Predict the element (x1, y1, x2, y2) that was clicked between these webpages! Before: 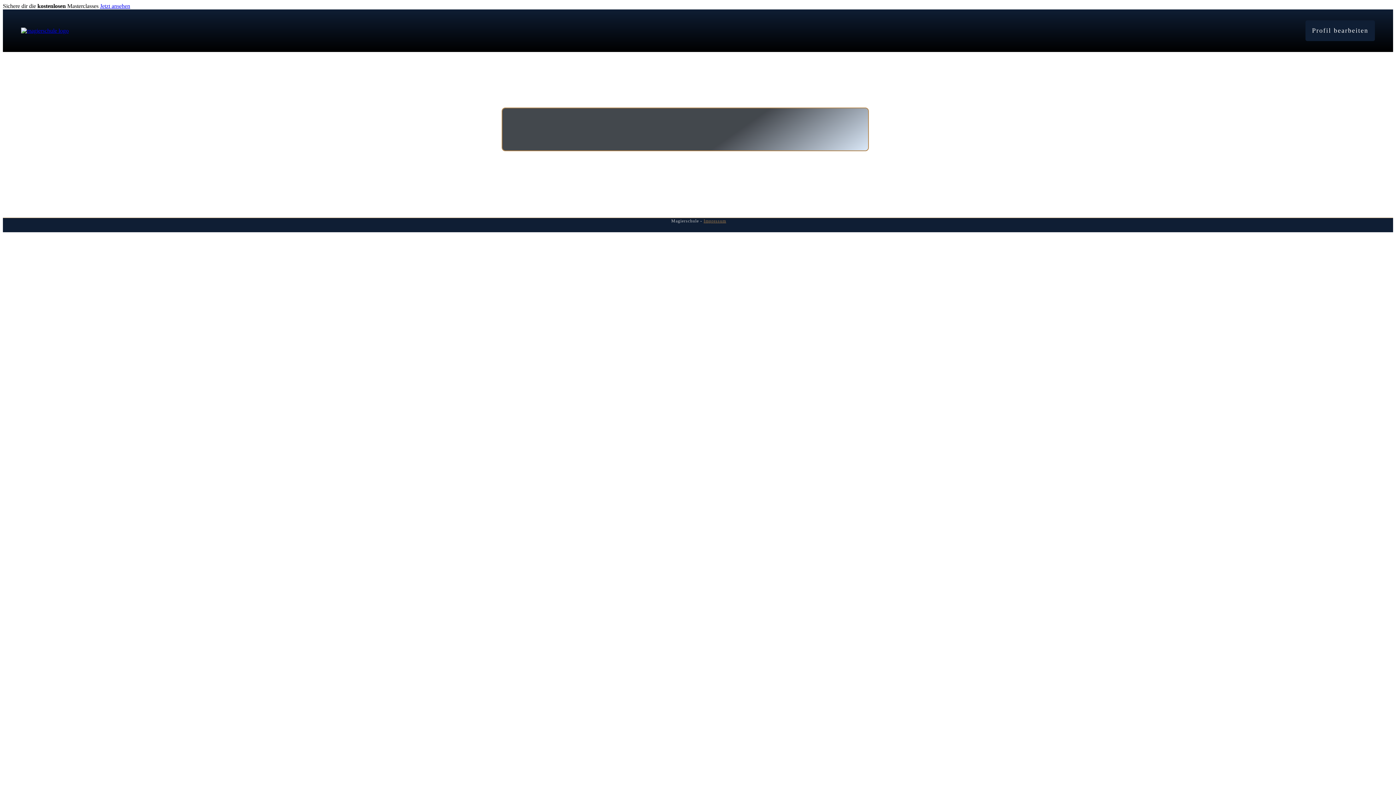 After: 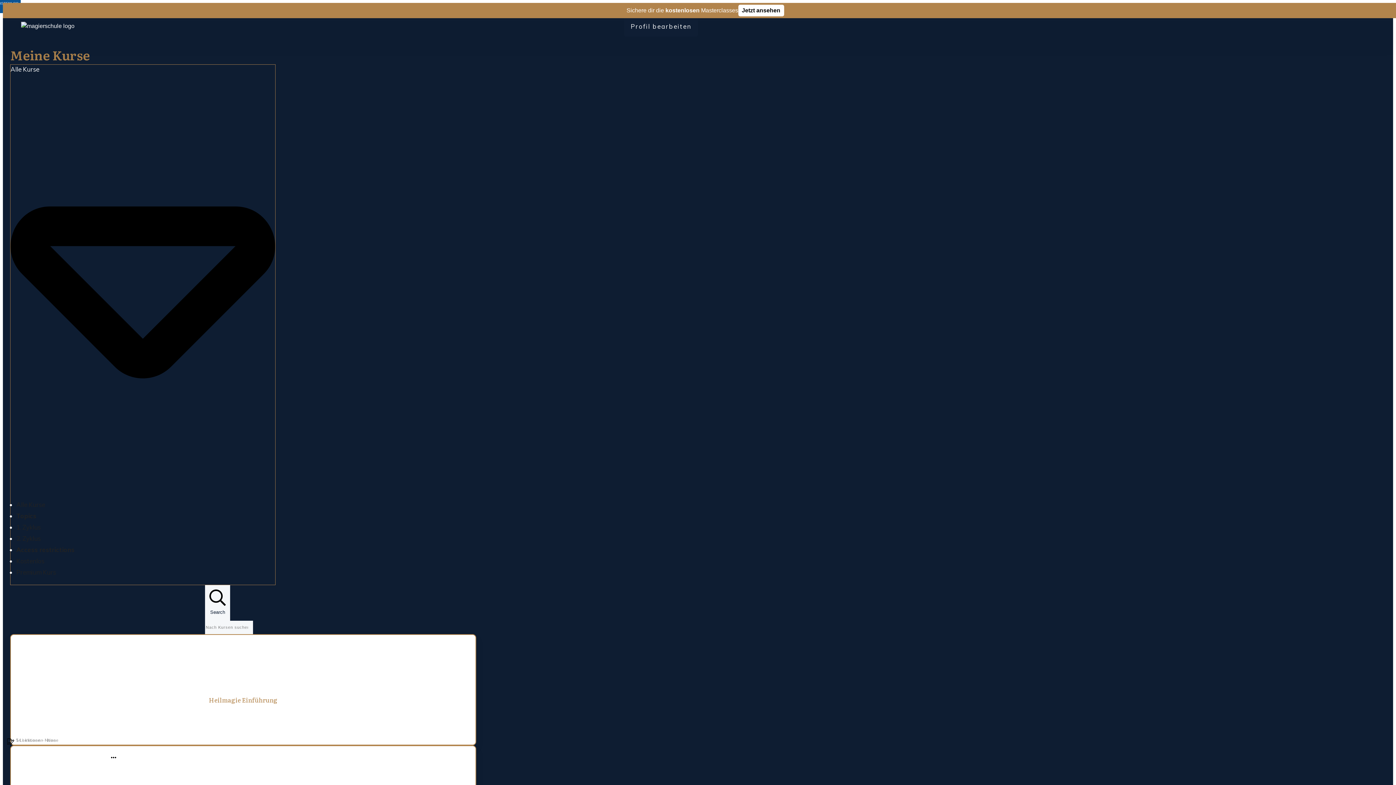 Action: bbox: (21, 27, 122, 34)